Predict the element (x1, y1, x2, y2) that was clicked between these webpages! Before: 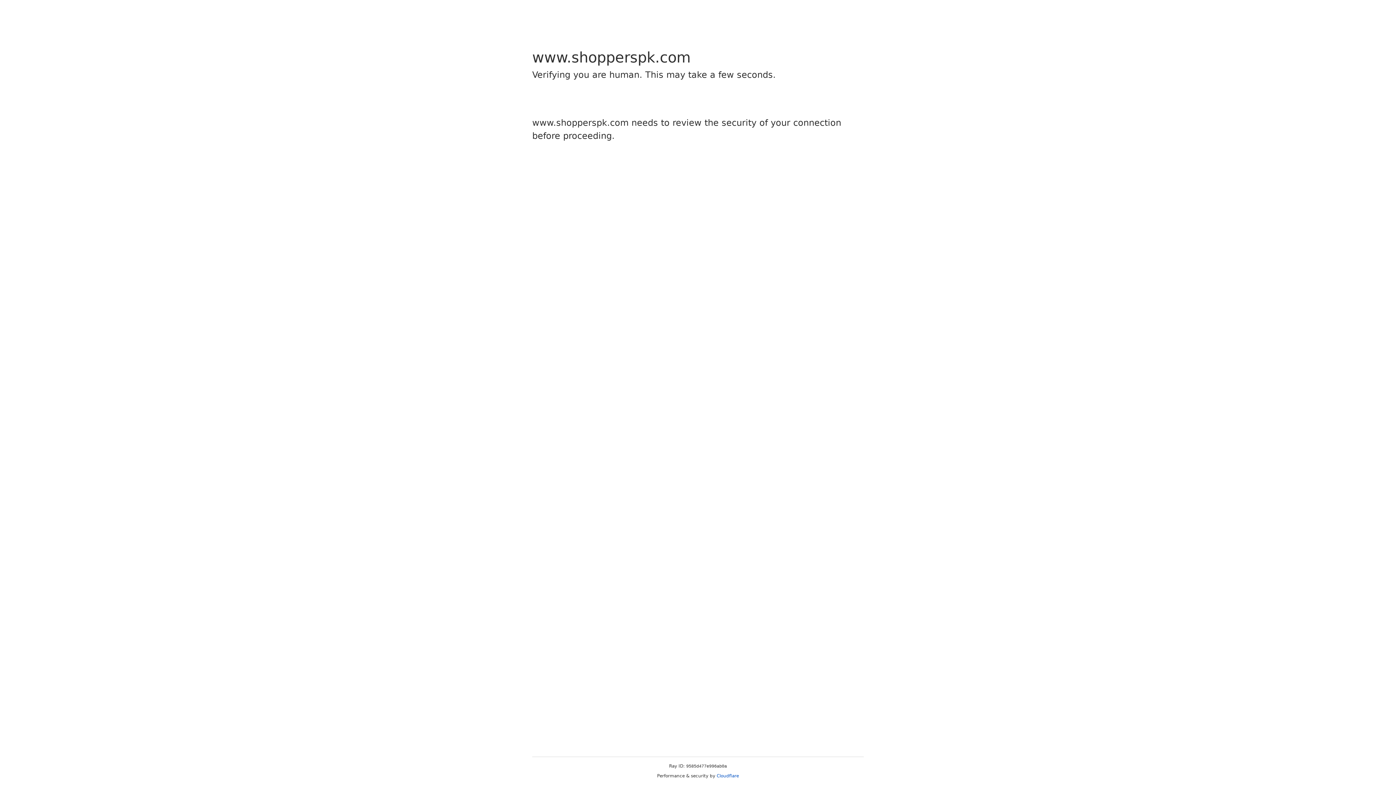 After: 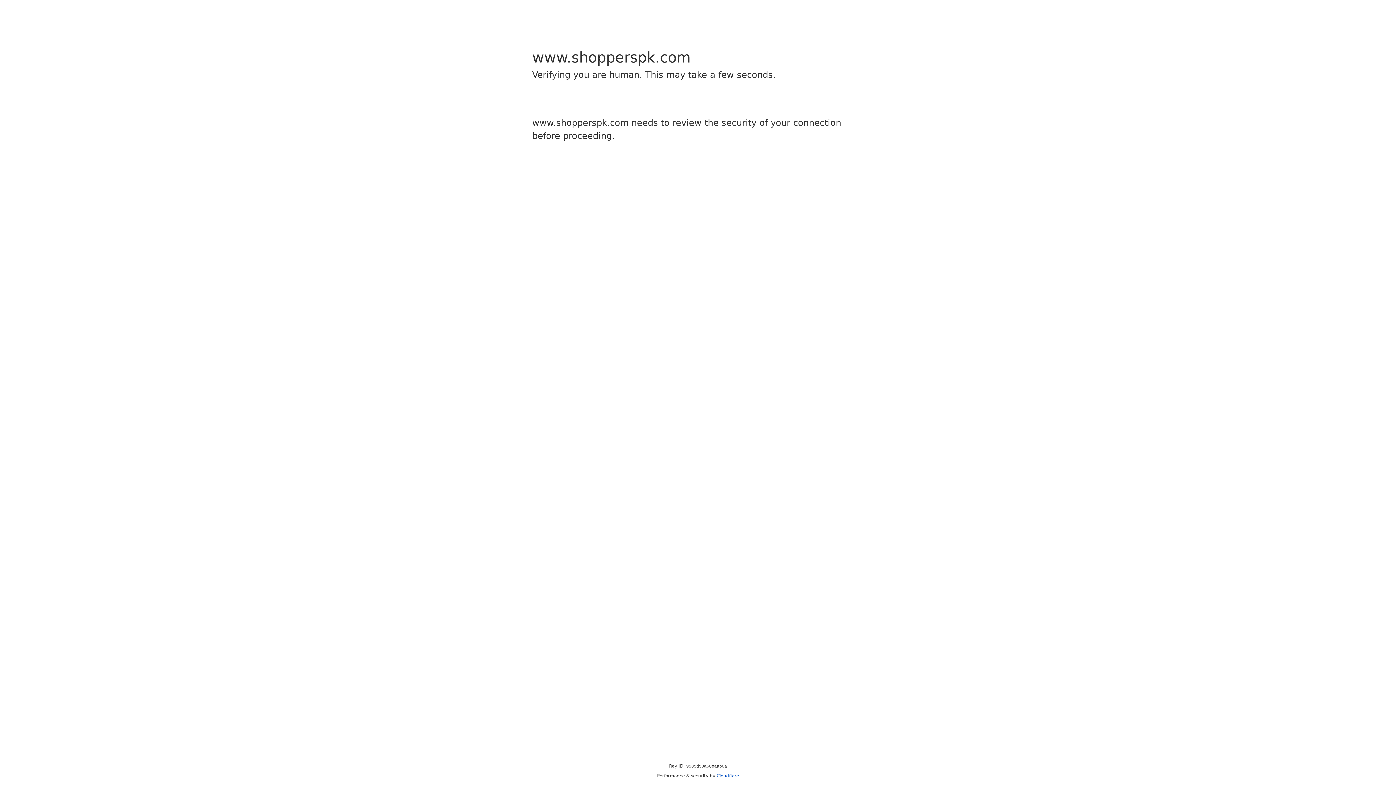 Action: label: Cloudflare bbox: (716, 773, 739, 778)